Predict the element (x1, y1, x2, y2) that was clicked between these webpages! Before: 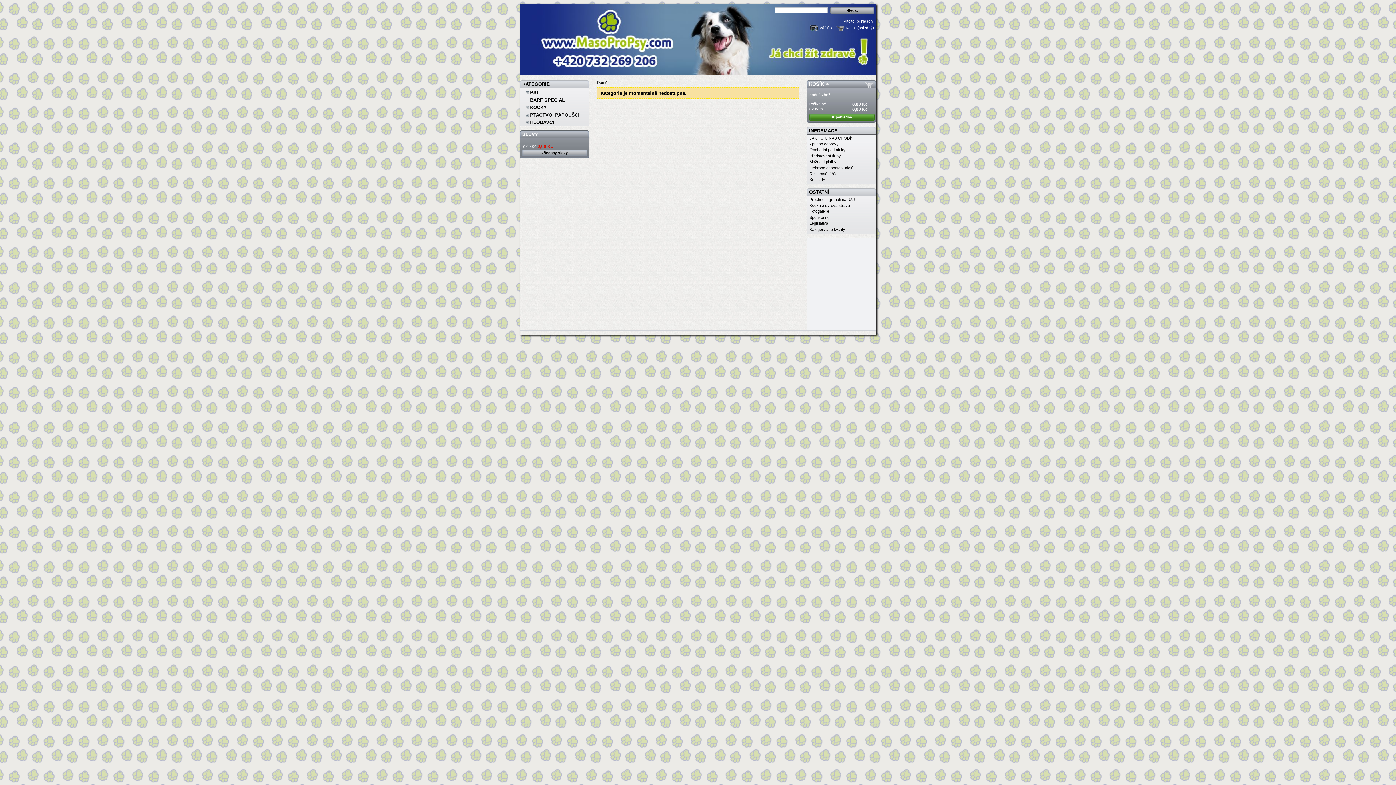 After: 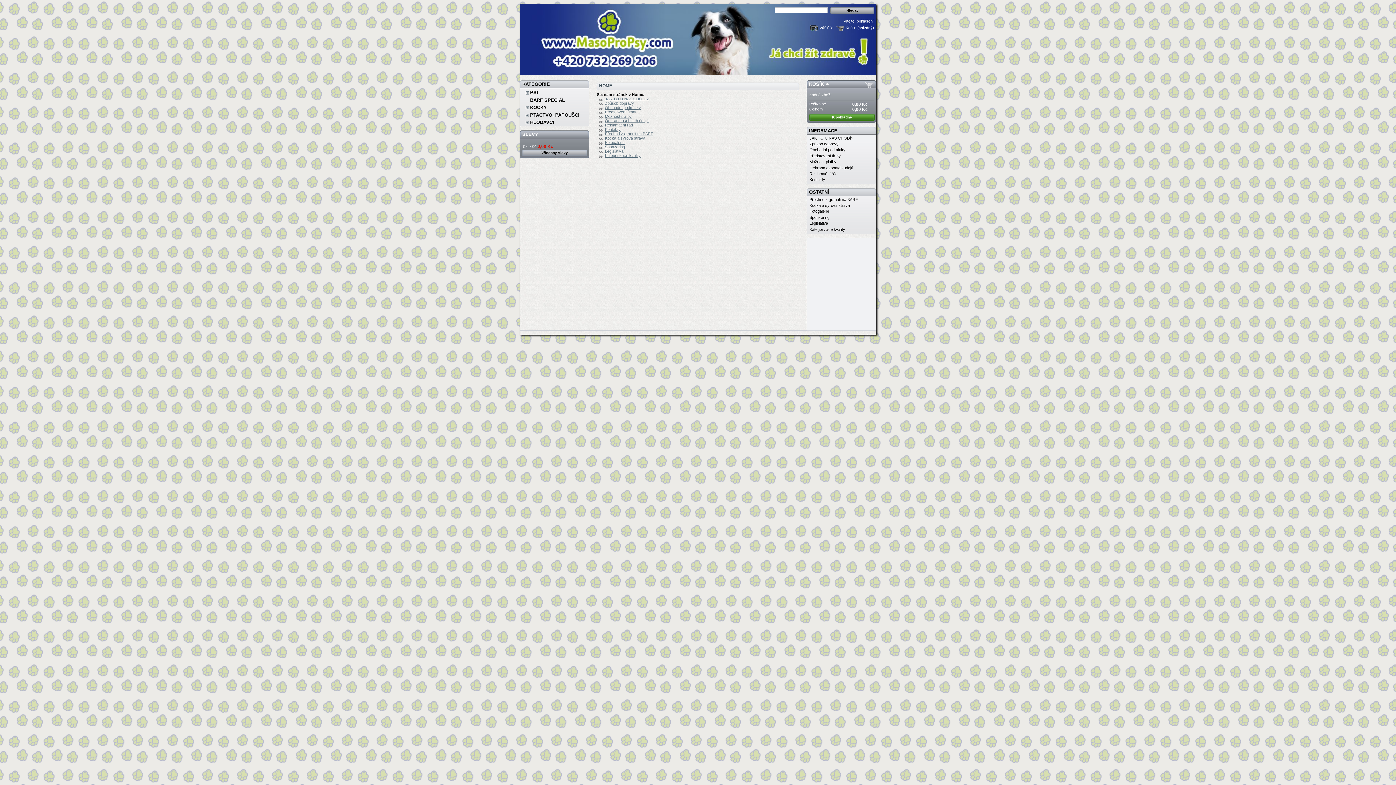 Action: bbox: (809, 128, 837, 133) label: INFORMACE